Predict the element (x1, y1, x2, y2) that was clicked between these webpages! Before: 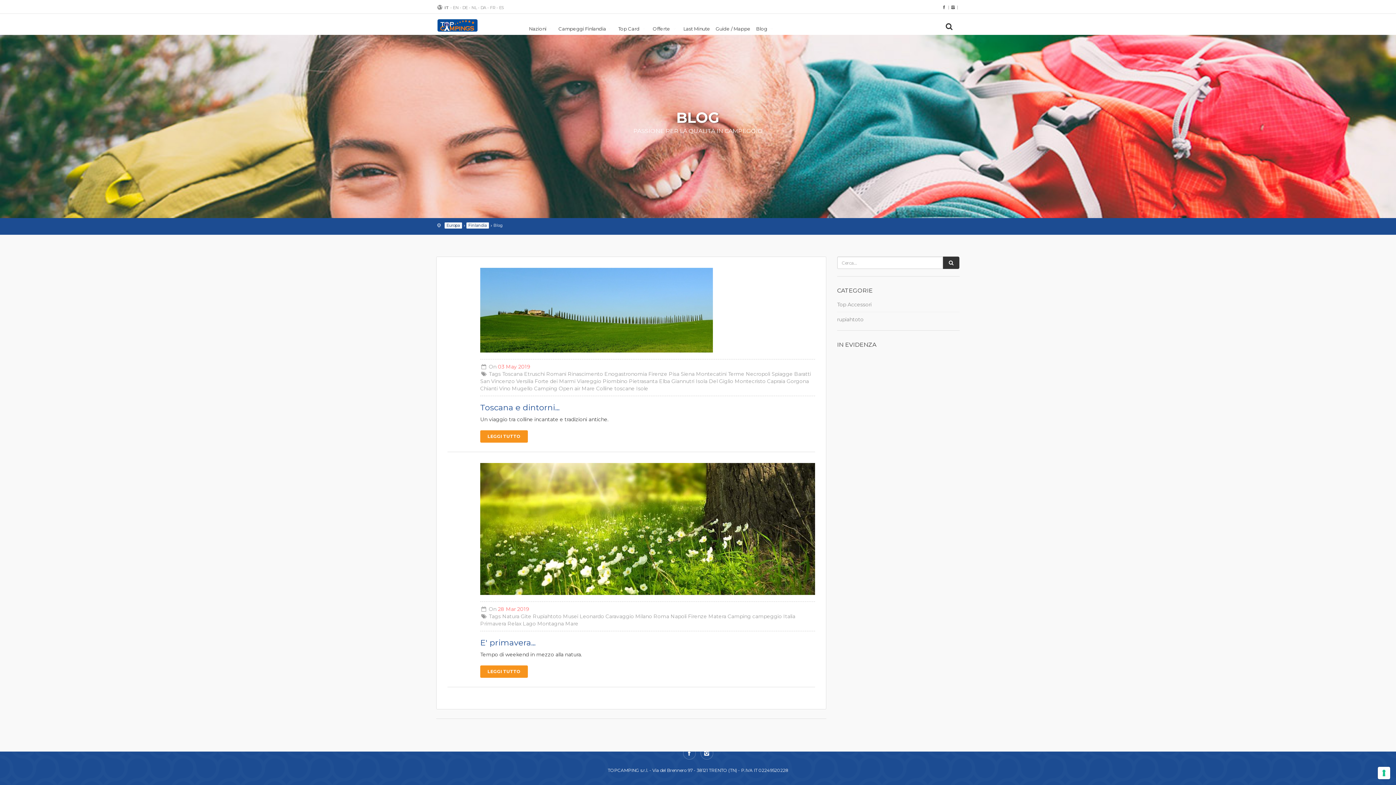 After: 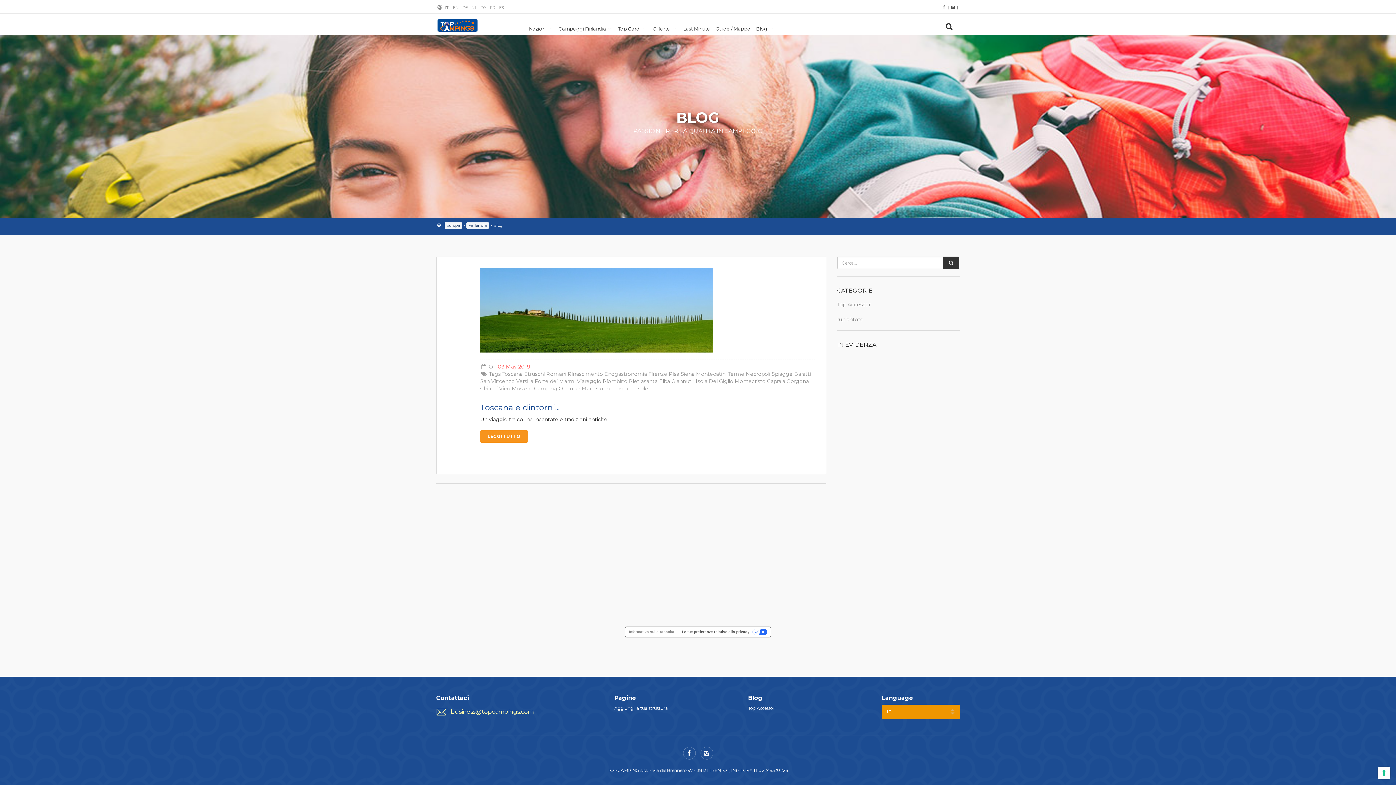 Action: label: Pietrasanta bbox: (629, 378, 657, 384)